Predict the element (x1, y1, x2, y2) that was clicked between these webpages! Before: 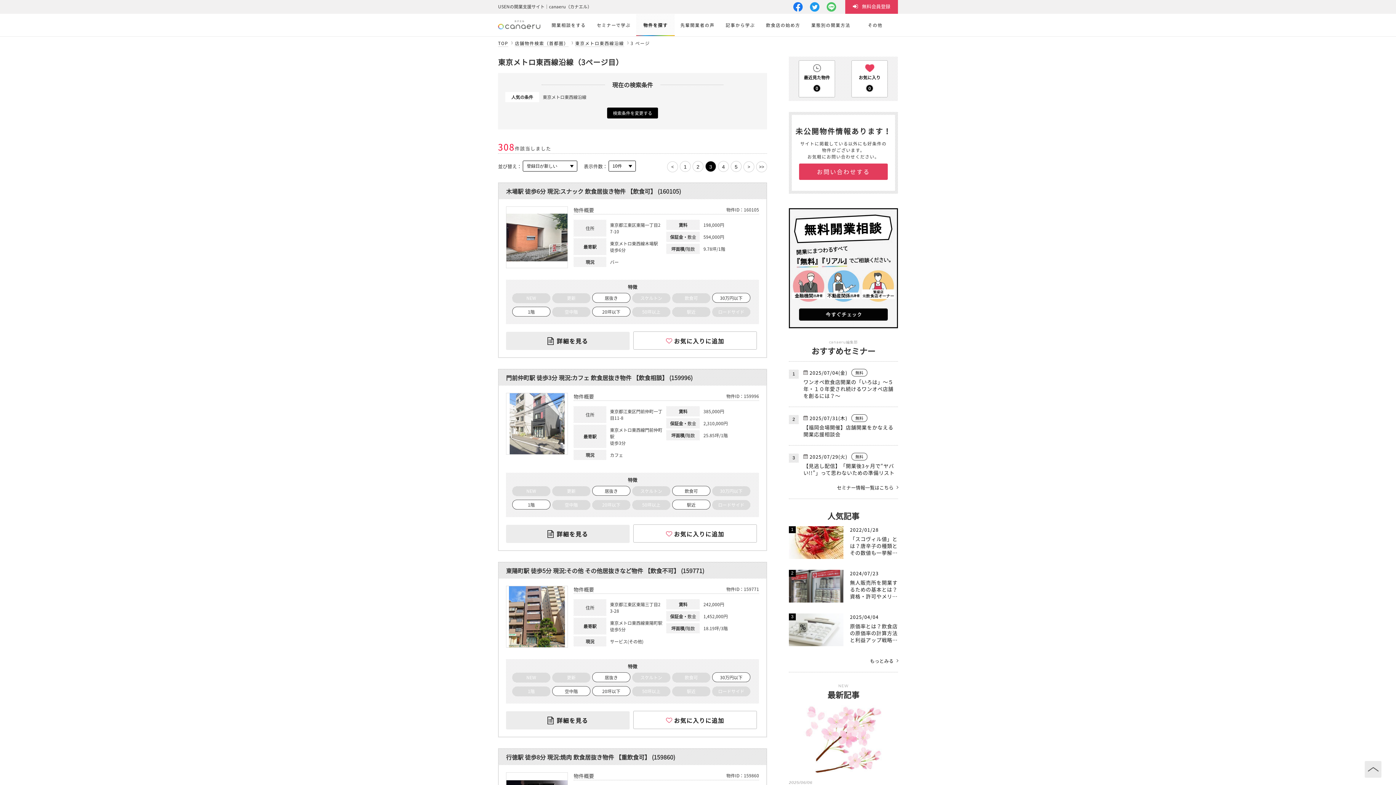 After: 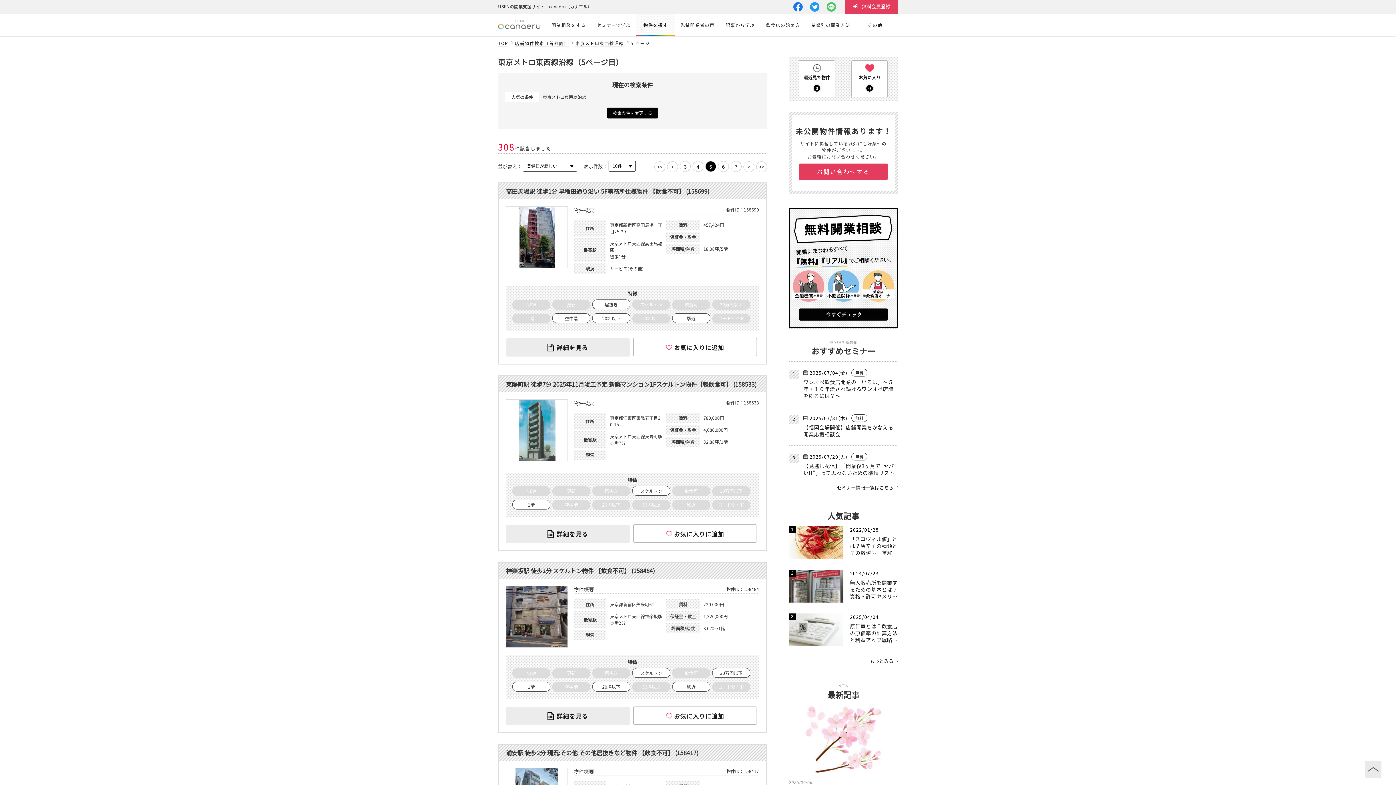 Action: label: 5 bbox: (731, 161, 741, 172)